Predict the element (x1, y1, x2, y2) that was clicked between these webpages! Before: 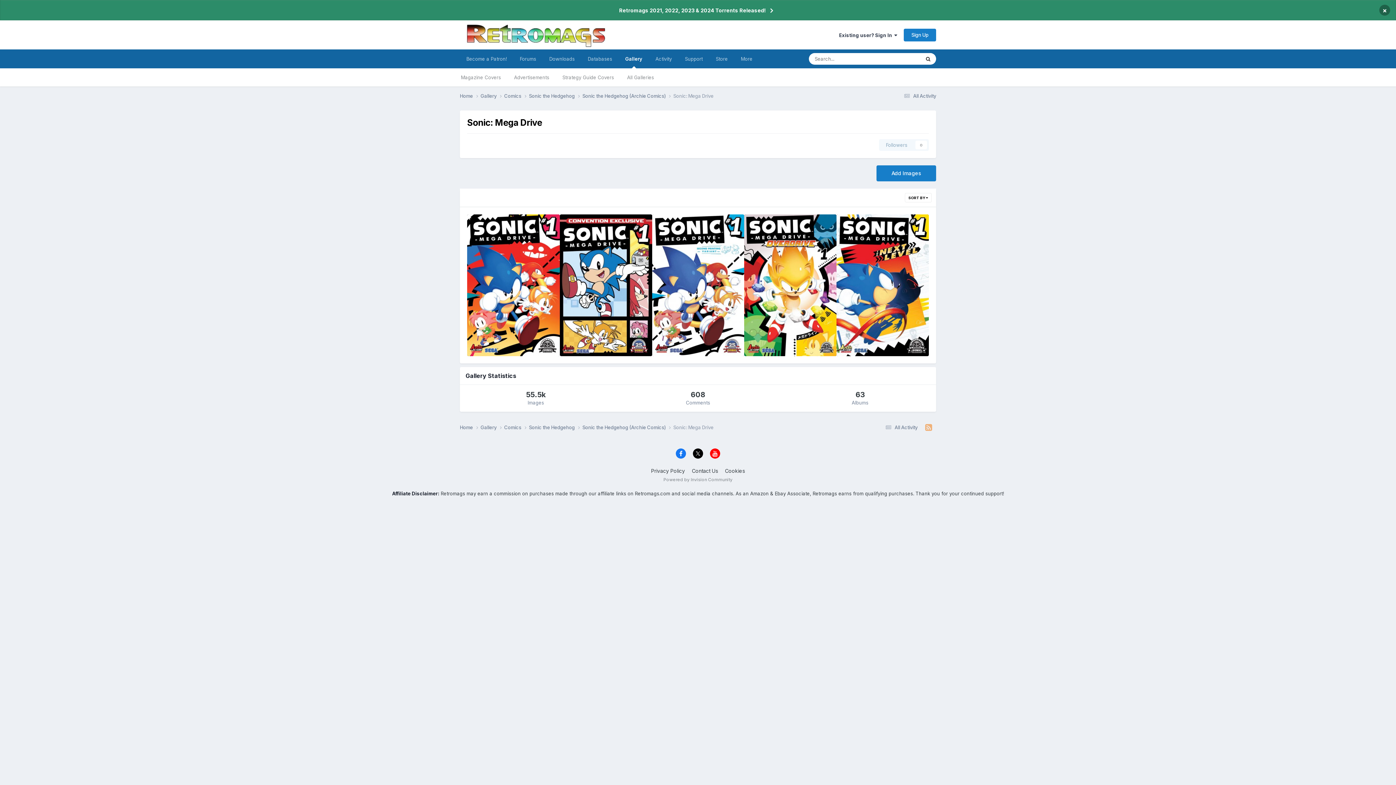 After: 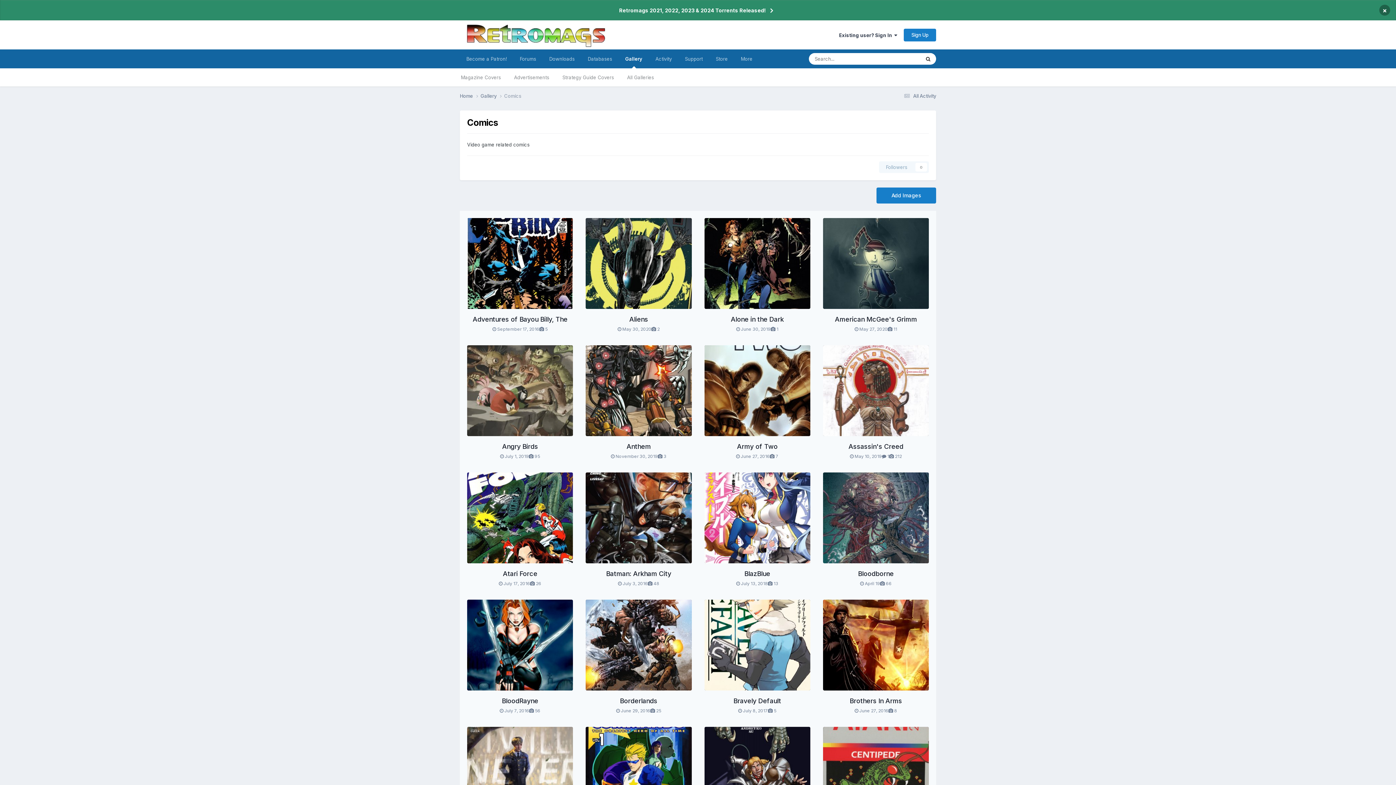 Action: bbox: (504, 92, 529, 99) label: Comics 